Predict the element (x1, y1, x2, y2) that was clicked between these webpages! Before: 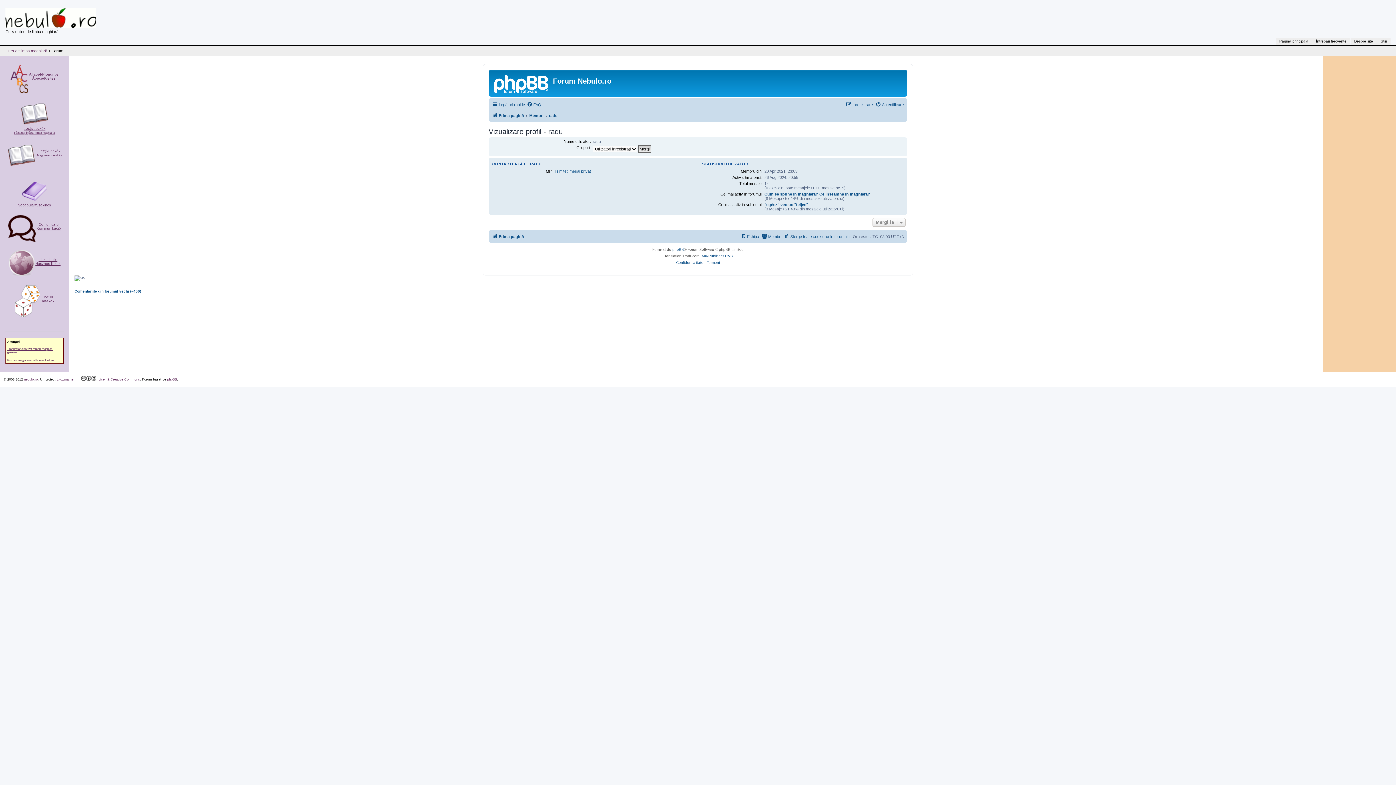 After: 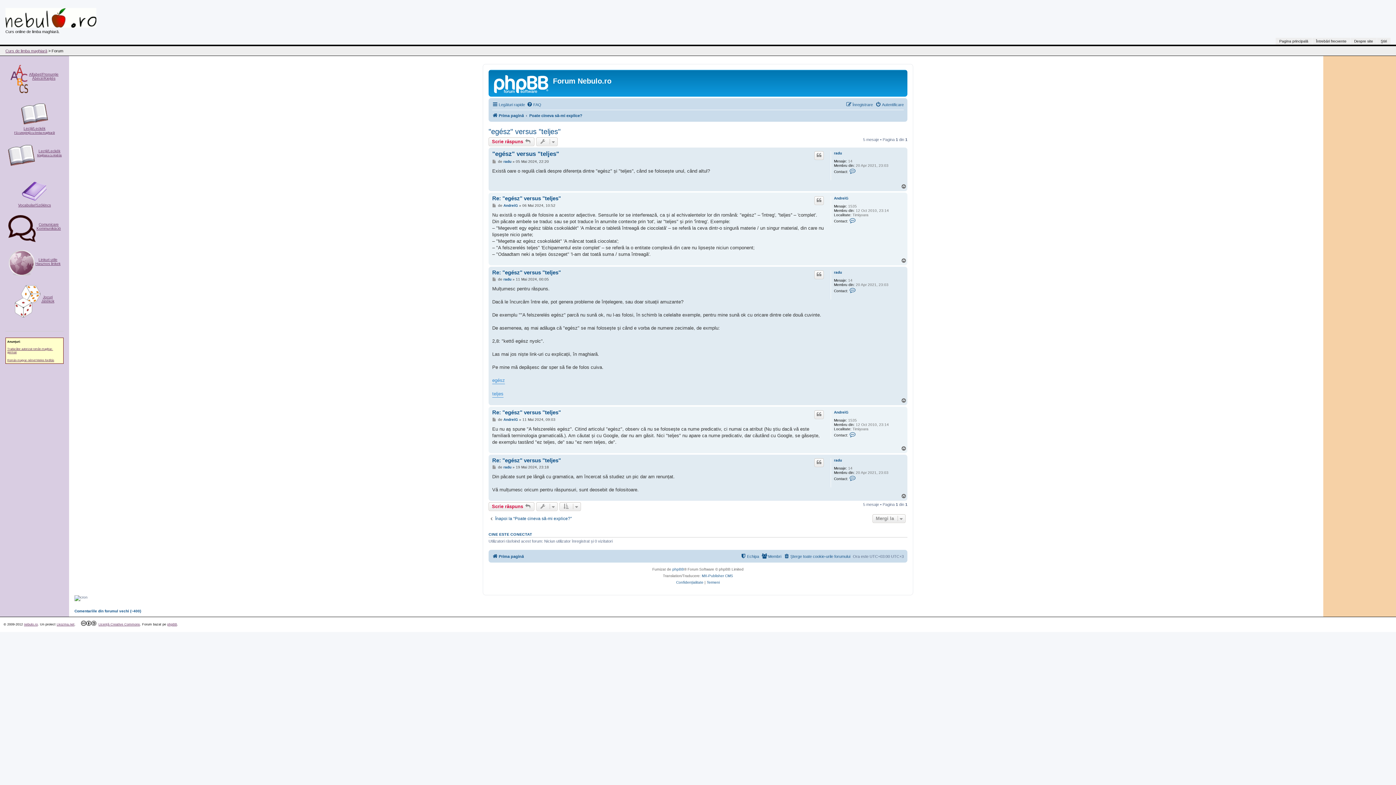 Action: bbox: (764, 202, 808, 206) label: "egész" versus "teljes"